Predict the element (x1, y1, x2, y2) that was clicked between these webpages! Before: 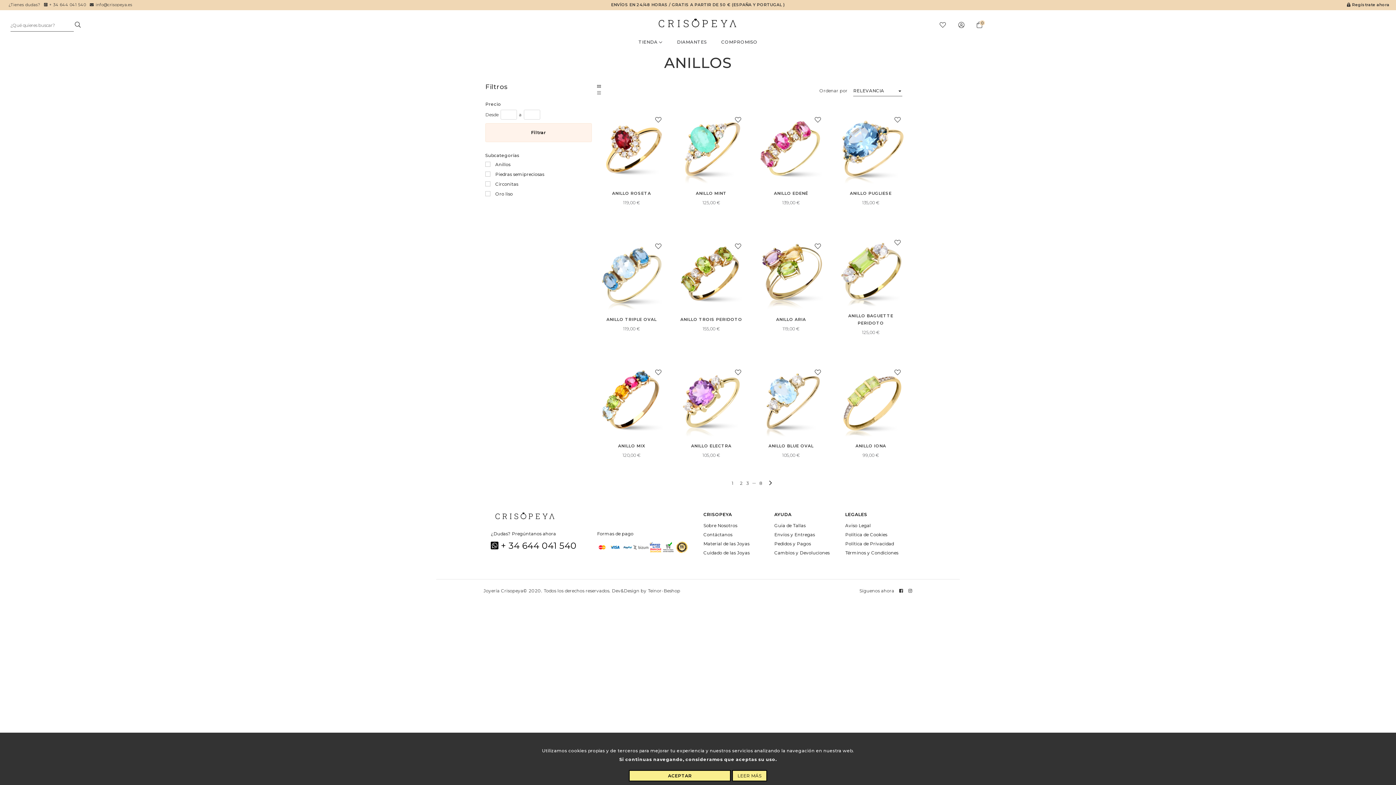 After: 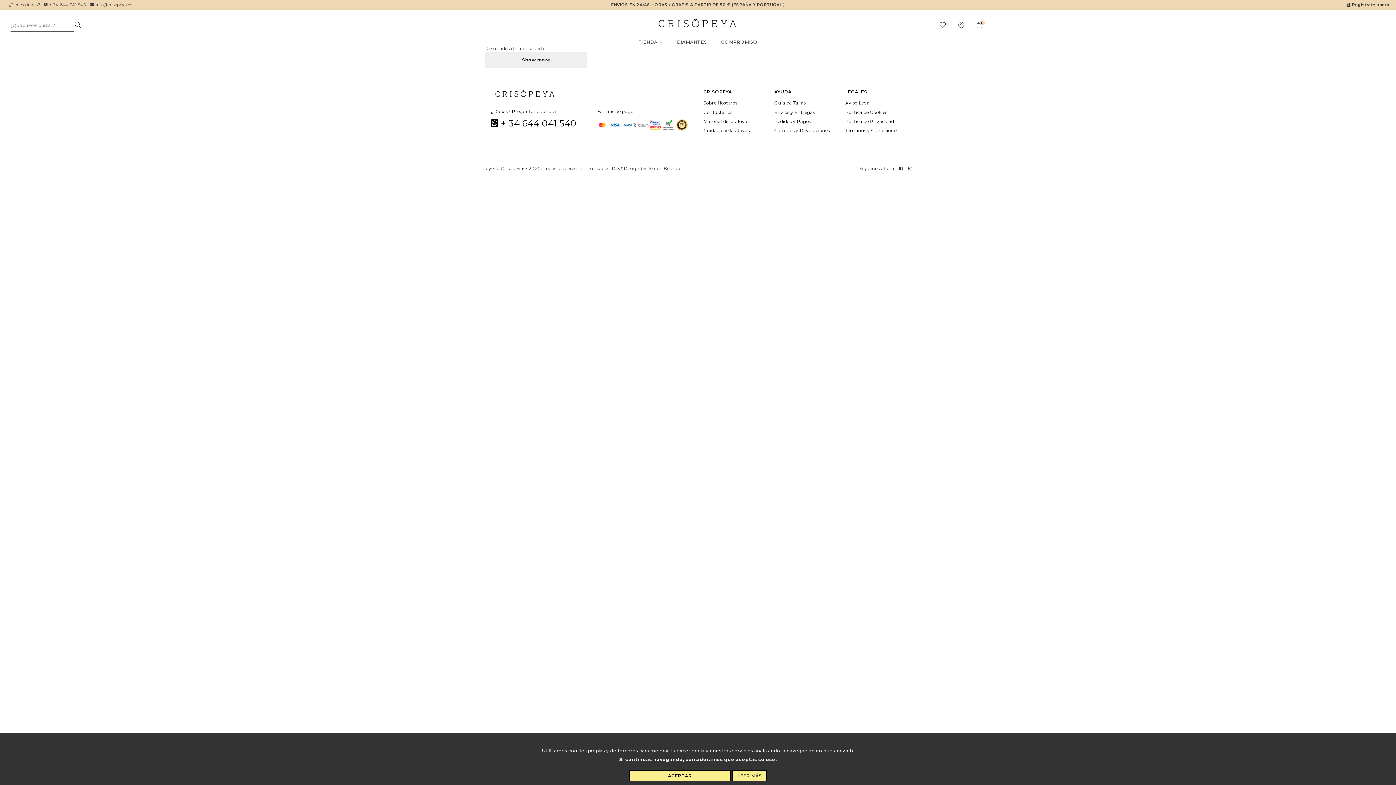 Action: bbox: (74, 17, 80, 33)